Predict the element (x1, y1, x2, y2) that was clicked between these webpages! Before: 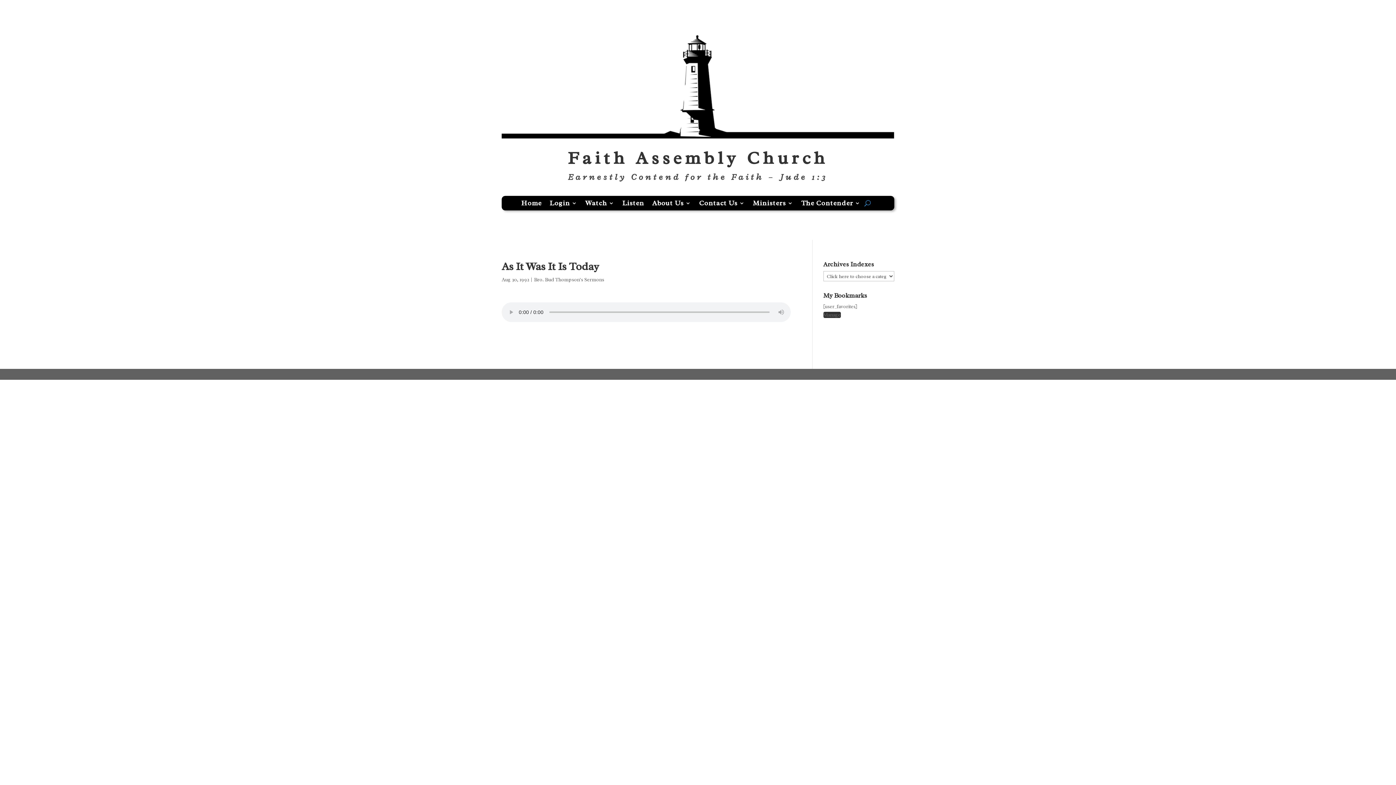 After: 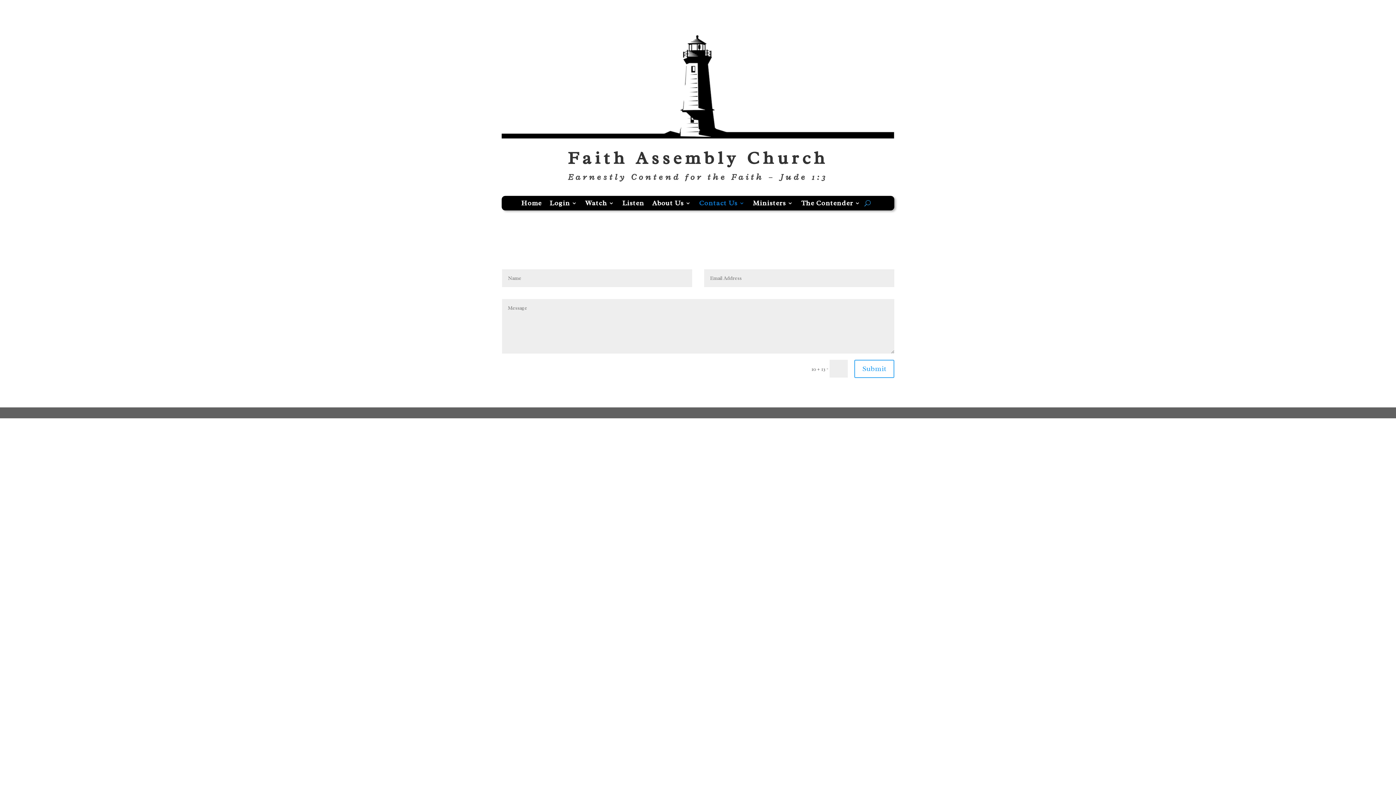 Action: bbox: (699, 198, 745, 210) label: Contact Us